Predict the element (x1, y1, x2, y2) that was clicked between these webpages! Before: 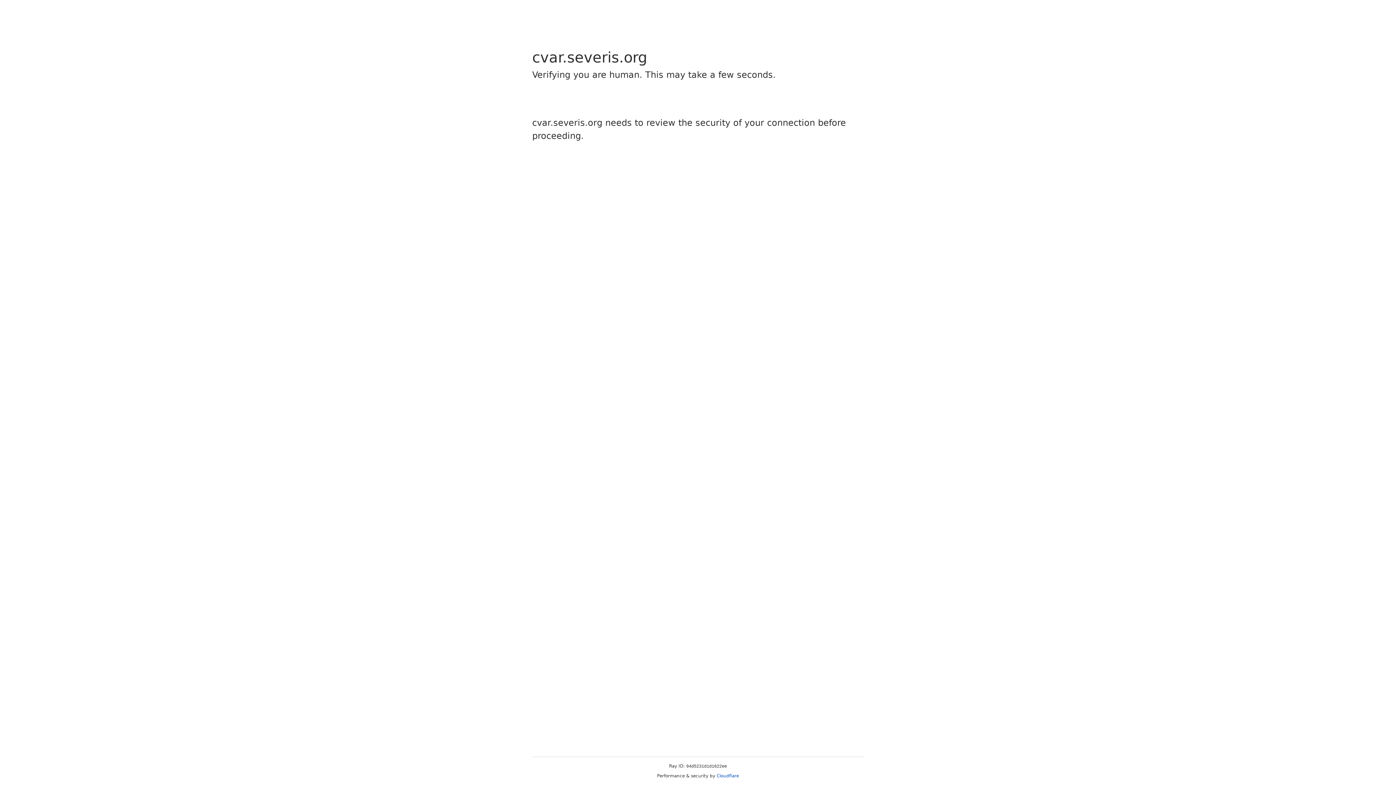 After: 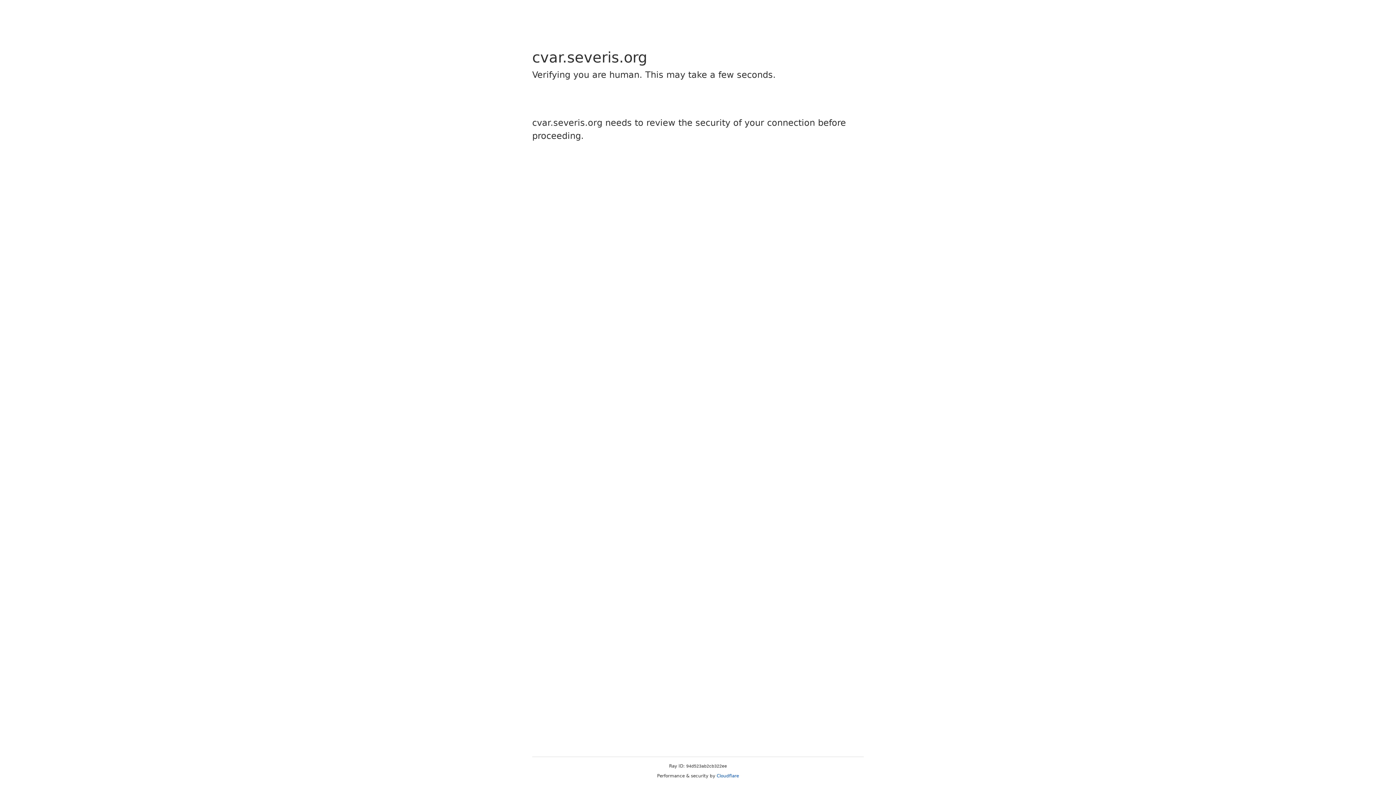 Action: bbox: (716, 773, 739, 778) label: Cloudflare